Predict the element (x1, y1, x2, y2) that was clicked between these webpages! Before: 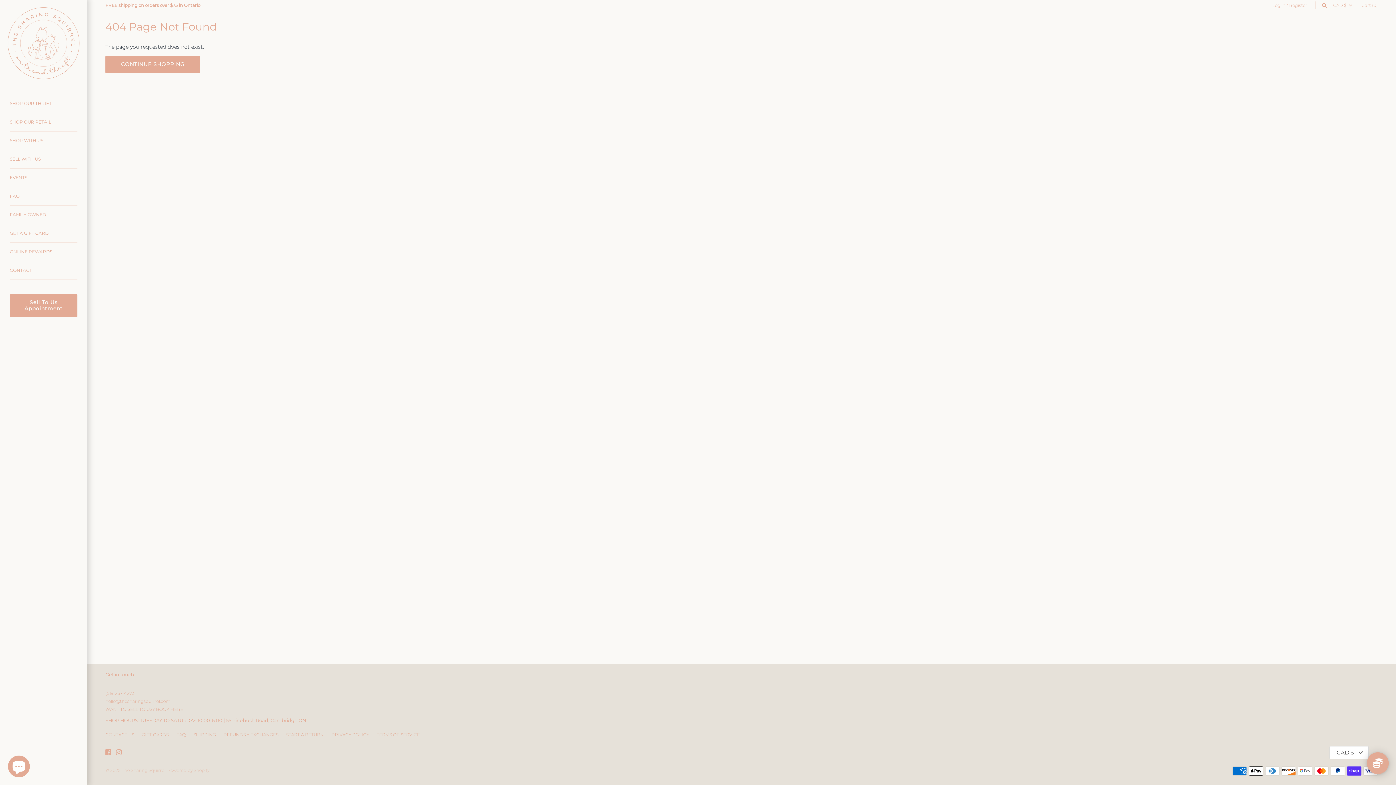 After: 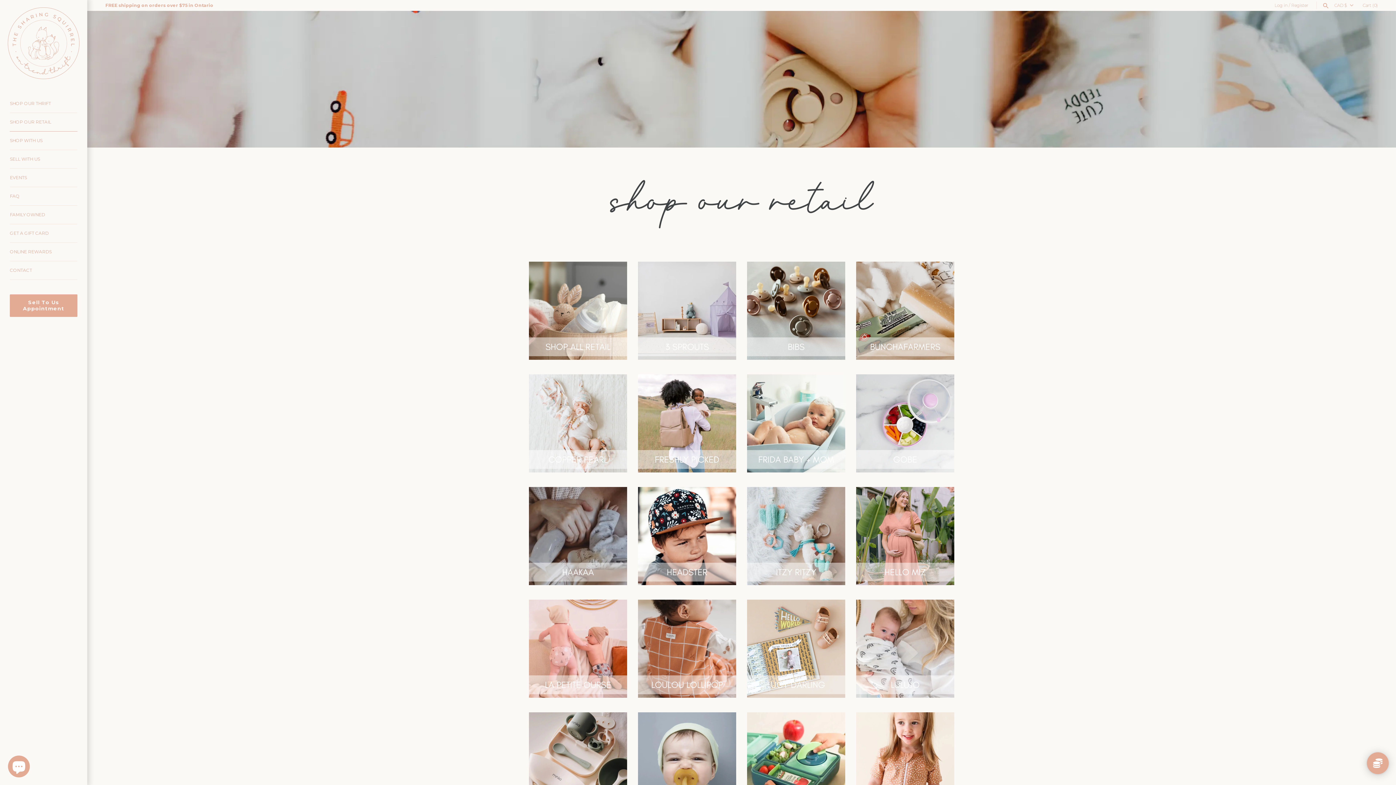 Action: label: SHOP OUR RETAIL bbox: (9, 113, 77, 131)